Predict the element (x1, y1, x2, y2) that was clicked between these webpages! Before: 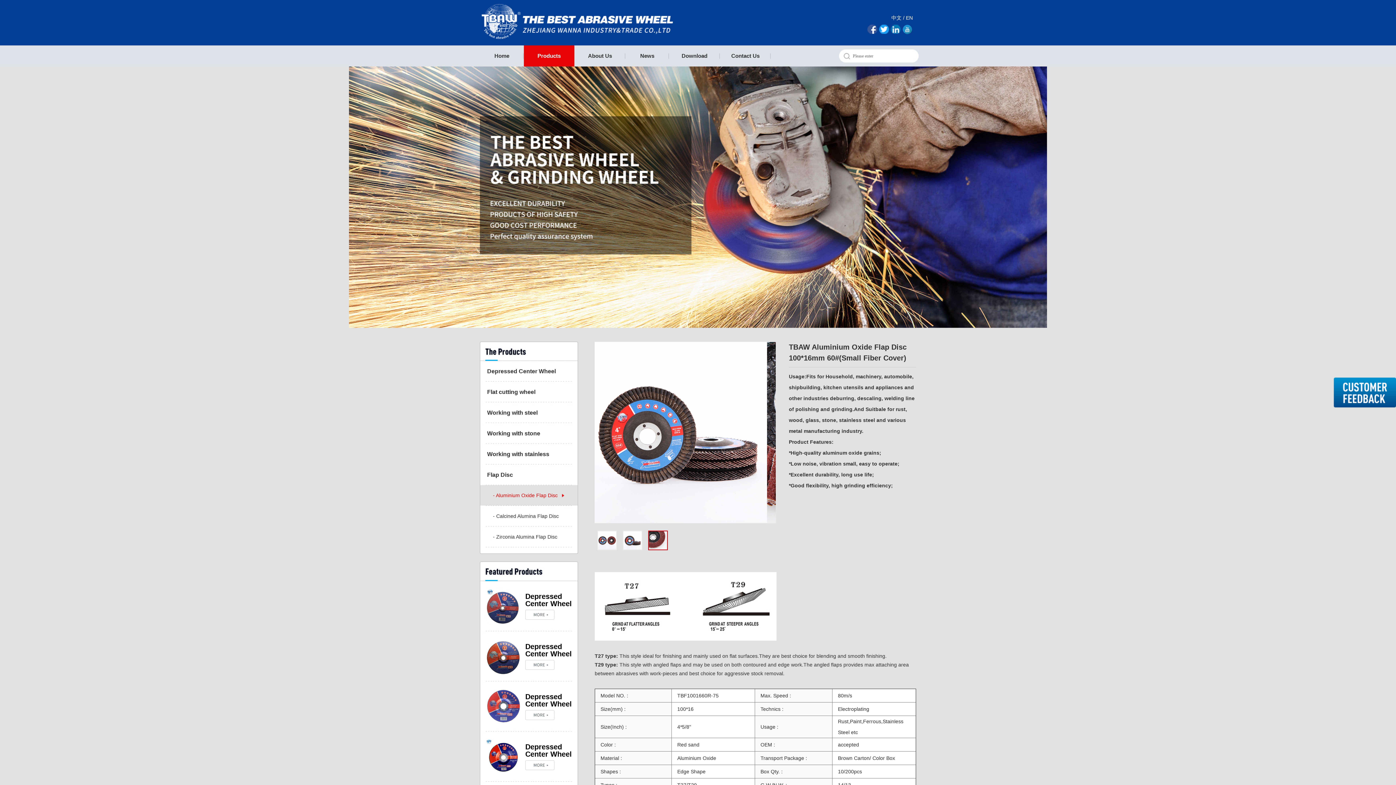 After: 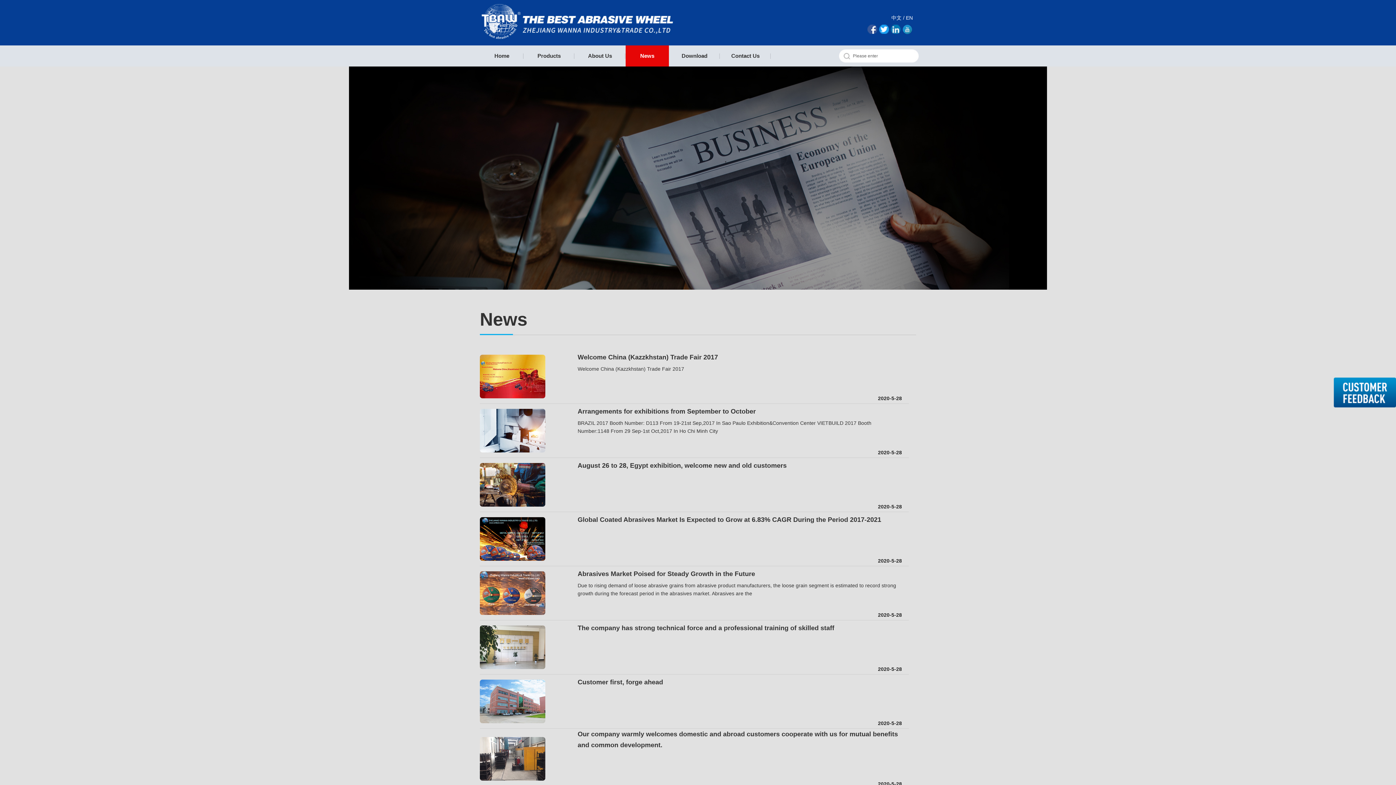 Action: label: News bbox: (625, 45, 669, 66)